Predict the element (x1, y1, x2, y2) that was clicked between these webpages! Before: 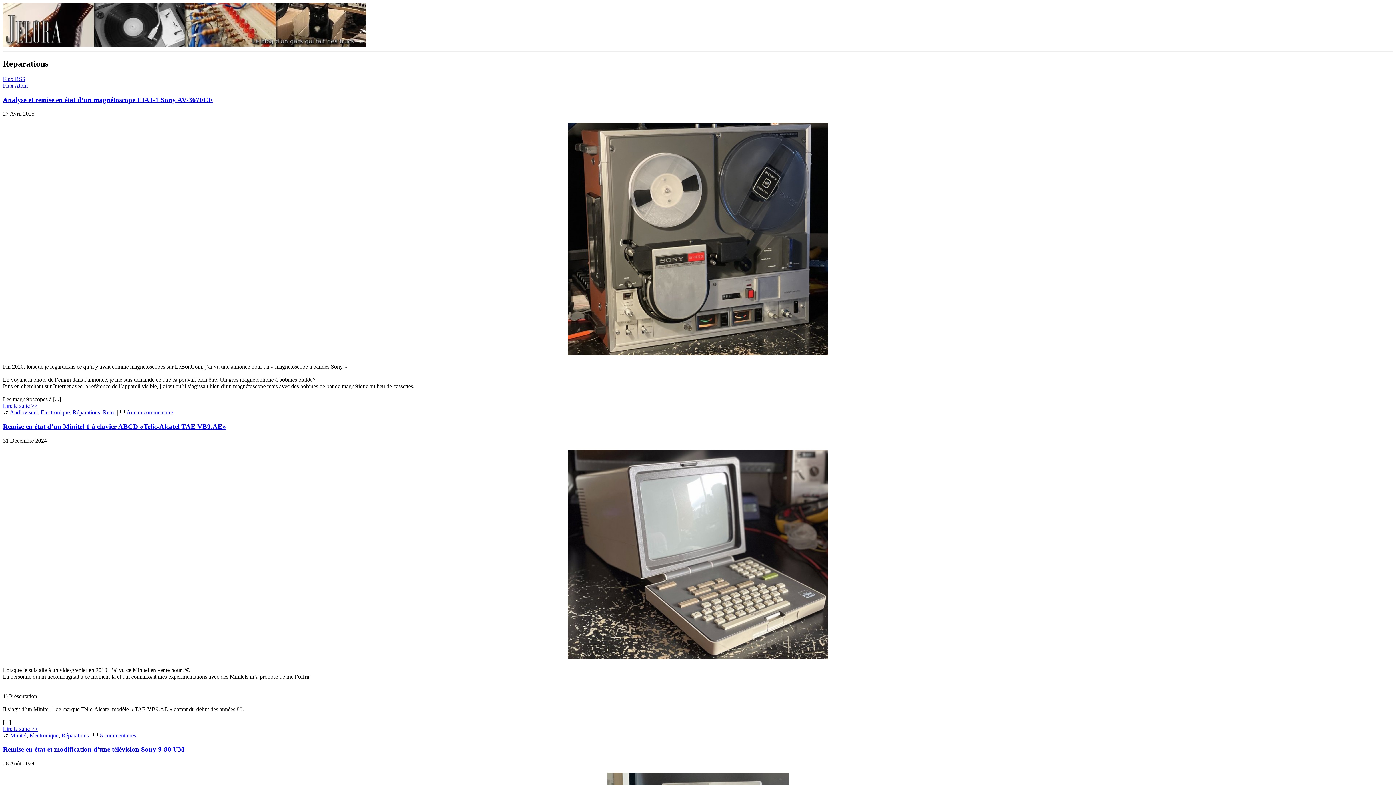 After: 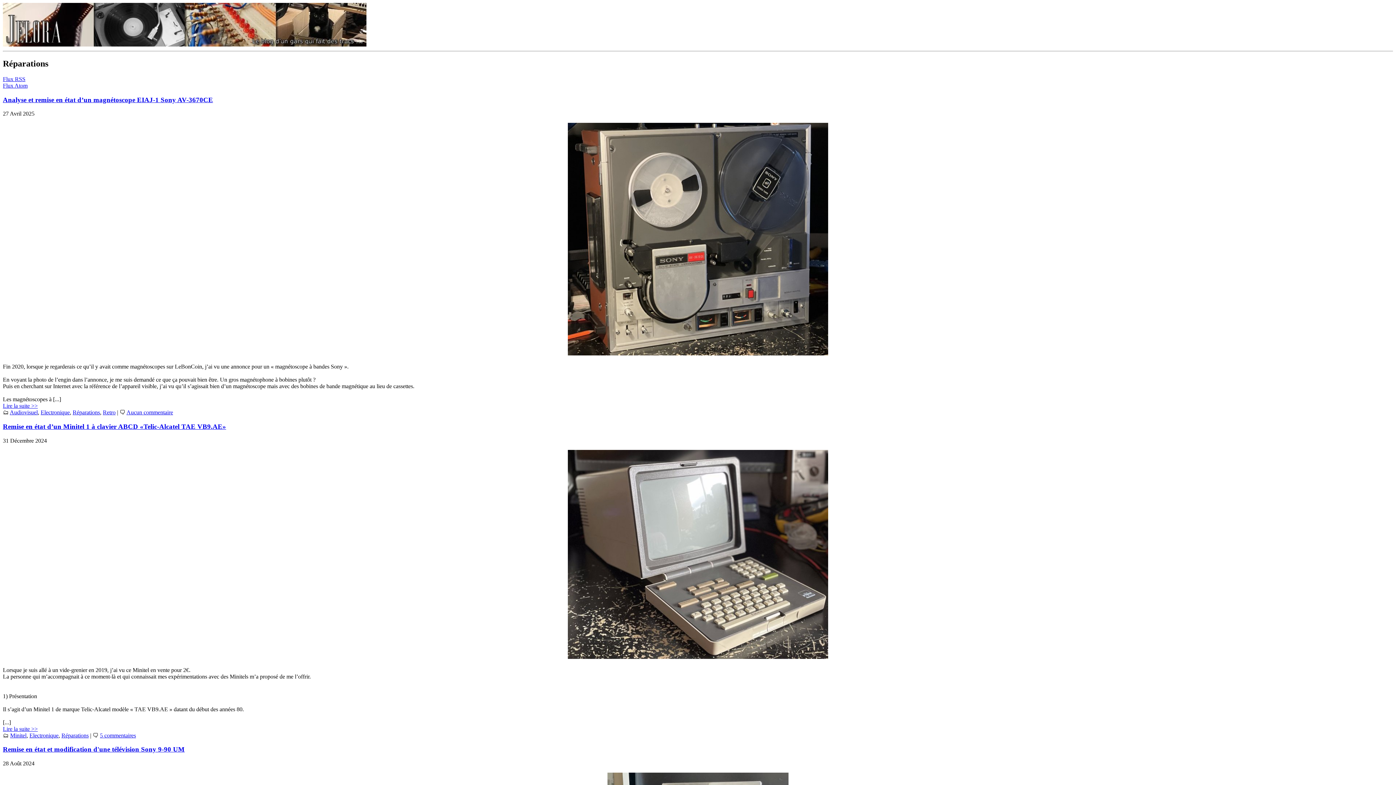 Action: bbox: (72, 409, 100, 415) label: Réparations